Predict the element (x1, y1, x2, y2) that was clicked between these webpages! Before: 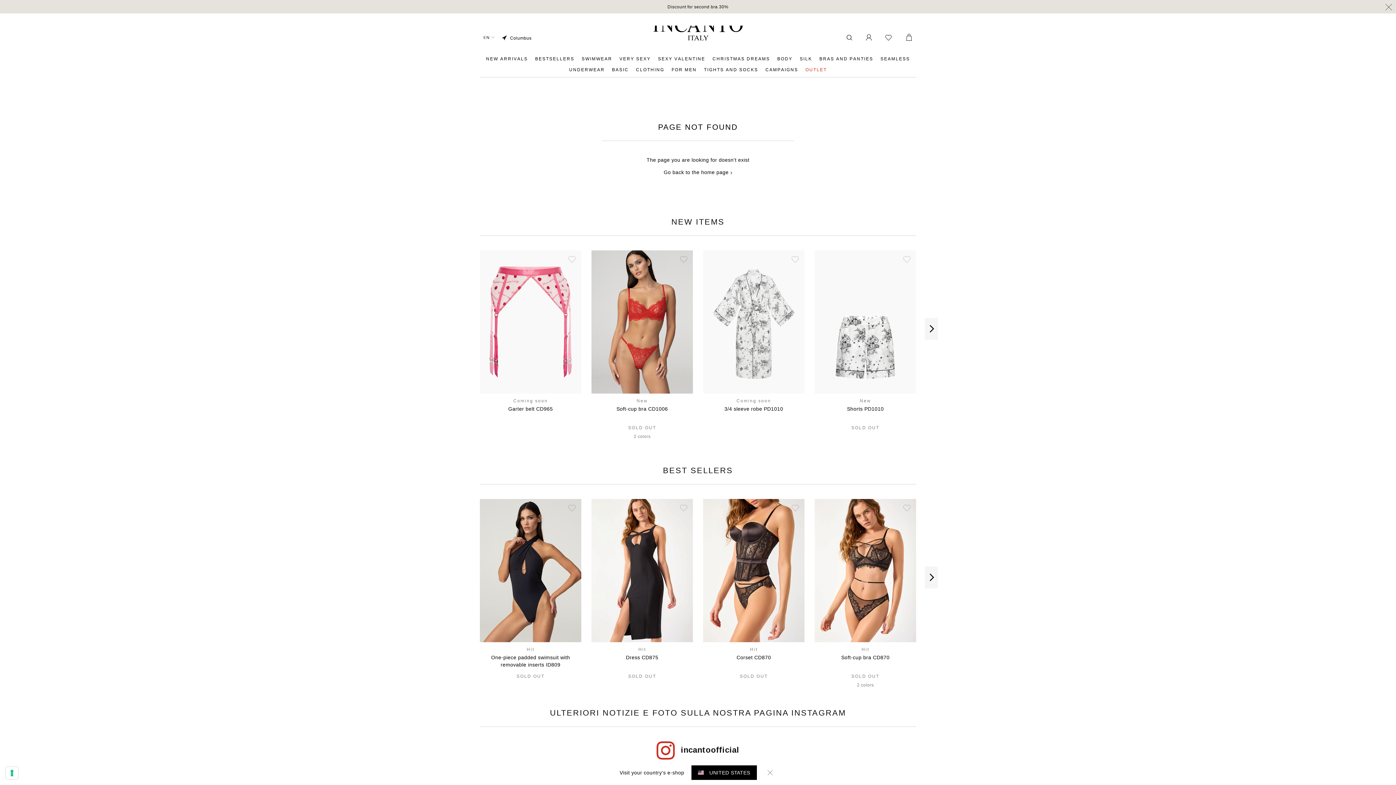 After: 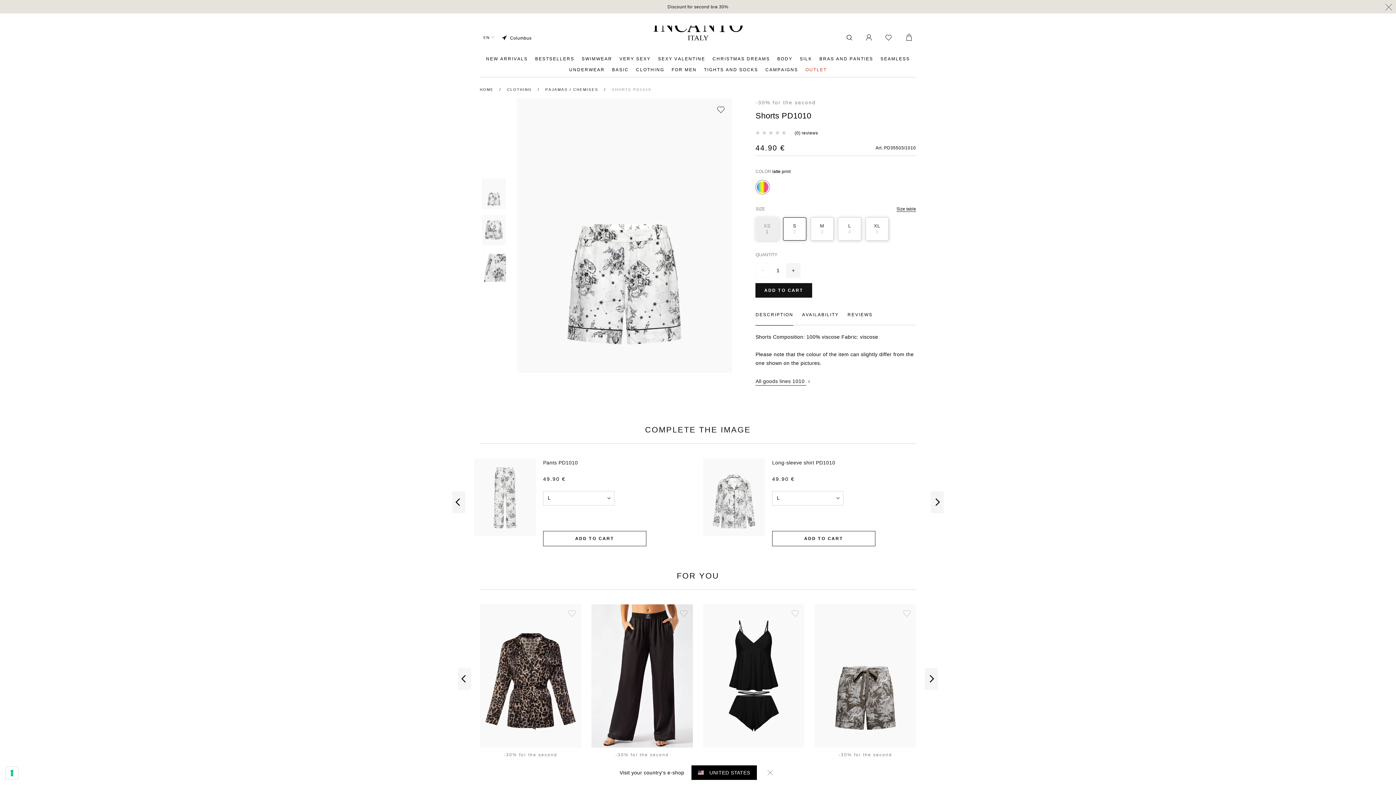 Action: bbox: (814, 250, 916, 393)